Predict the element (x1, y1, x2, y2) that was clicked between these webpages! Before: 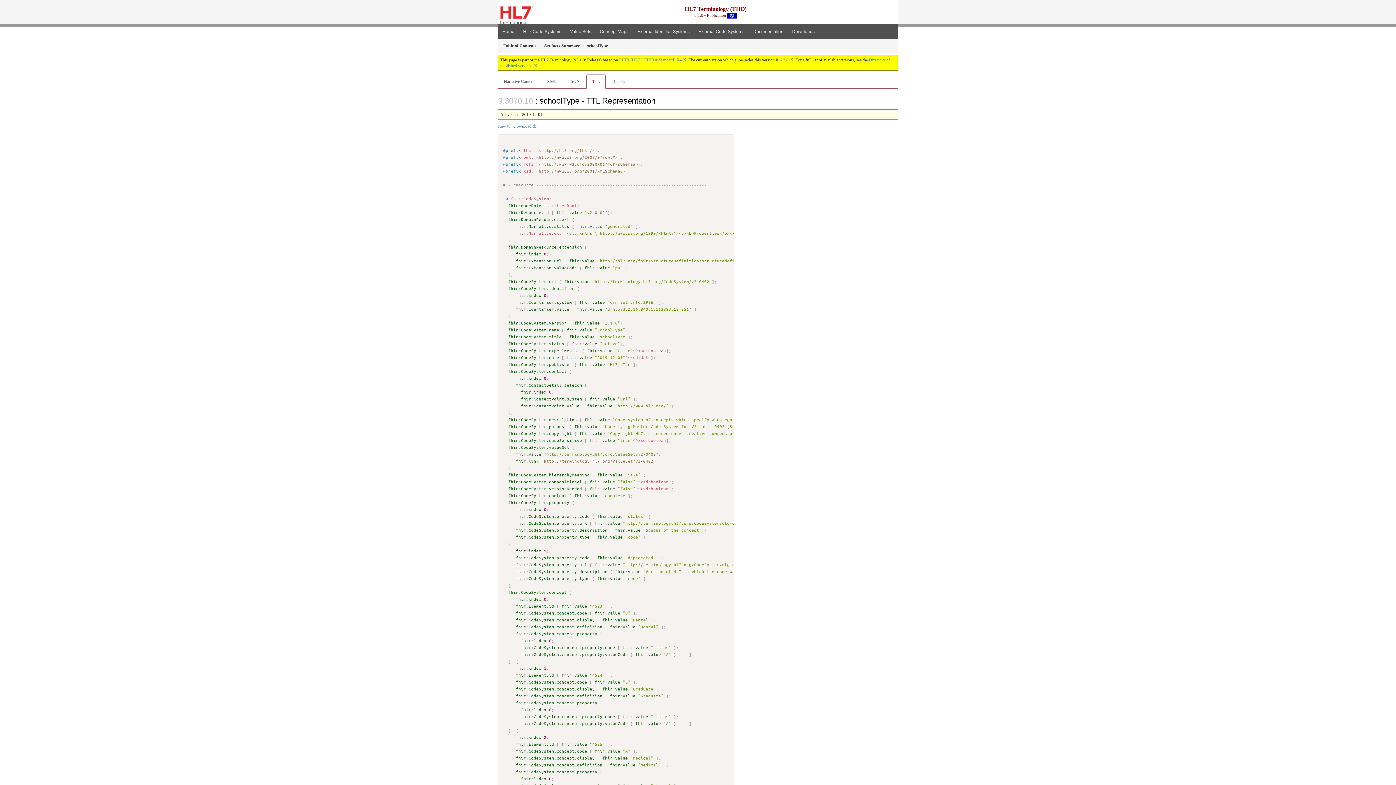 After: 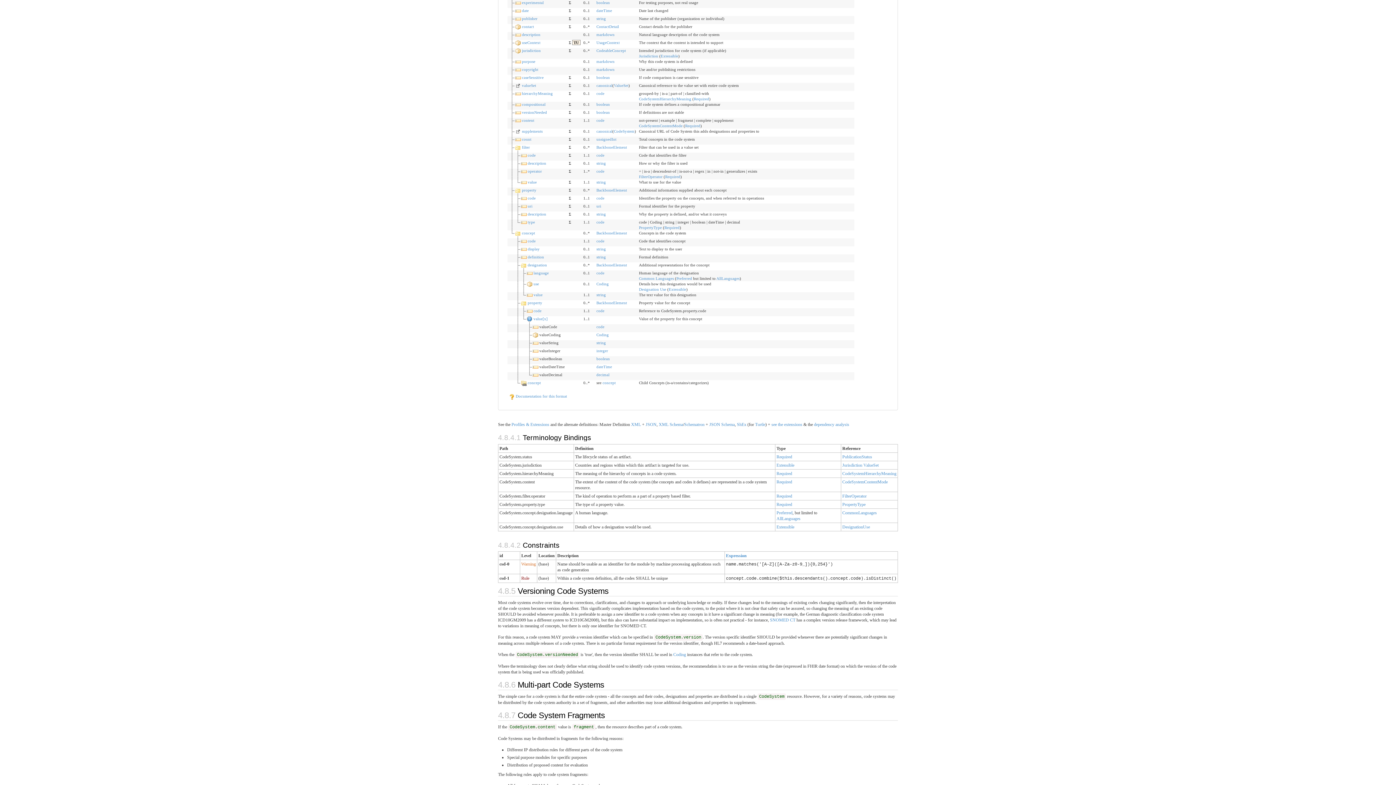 Action: label: fhir:CodeSystem.experimental bbox: (508, 347, 579, 353)